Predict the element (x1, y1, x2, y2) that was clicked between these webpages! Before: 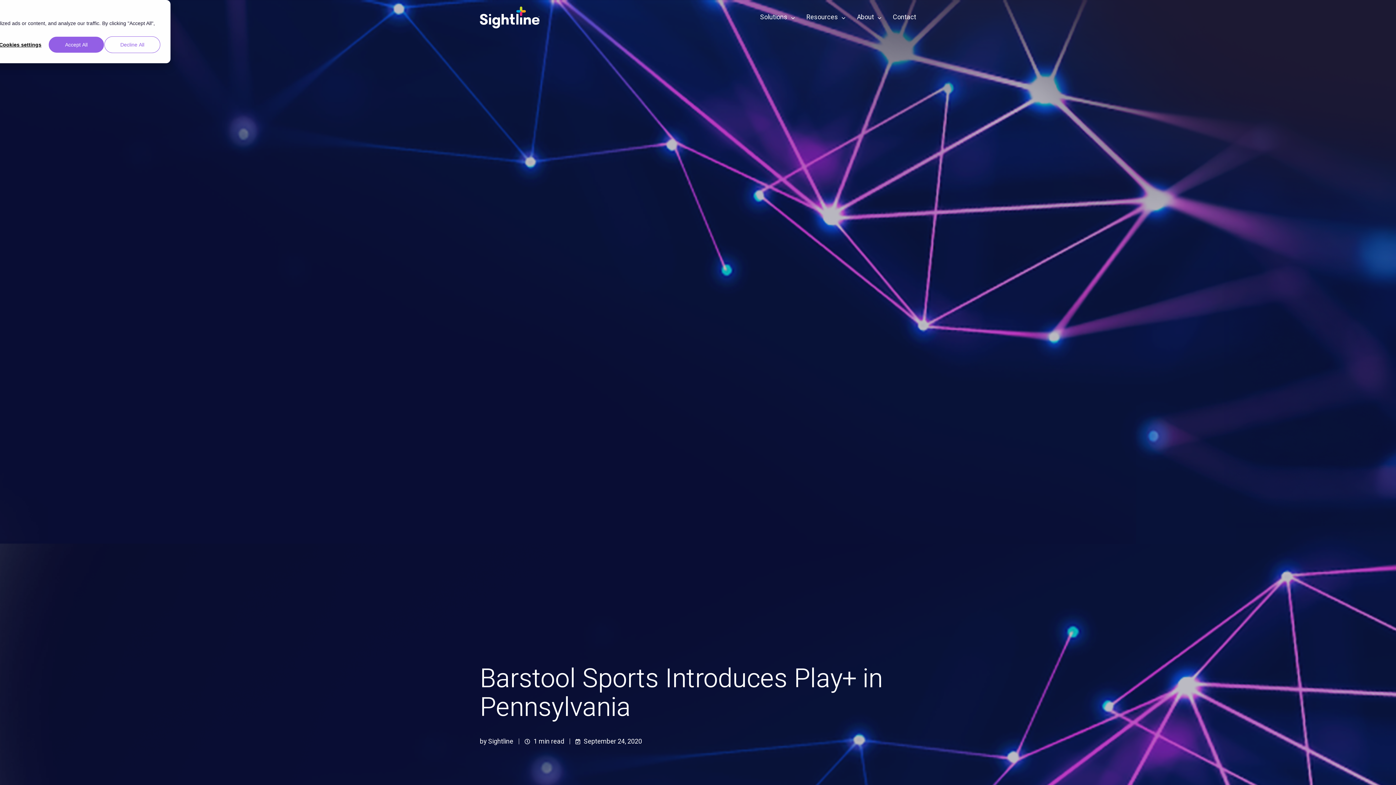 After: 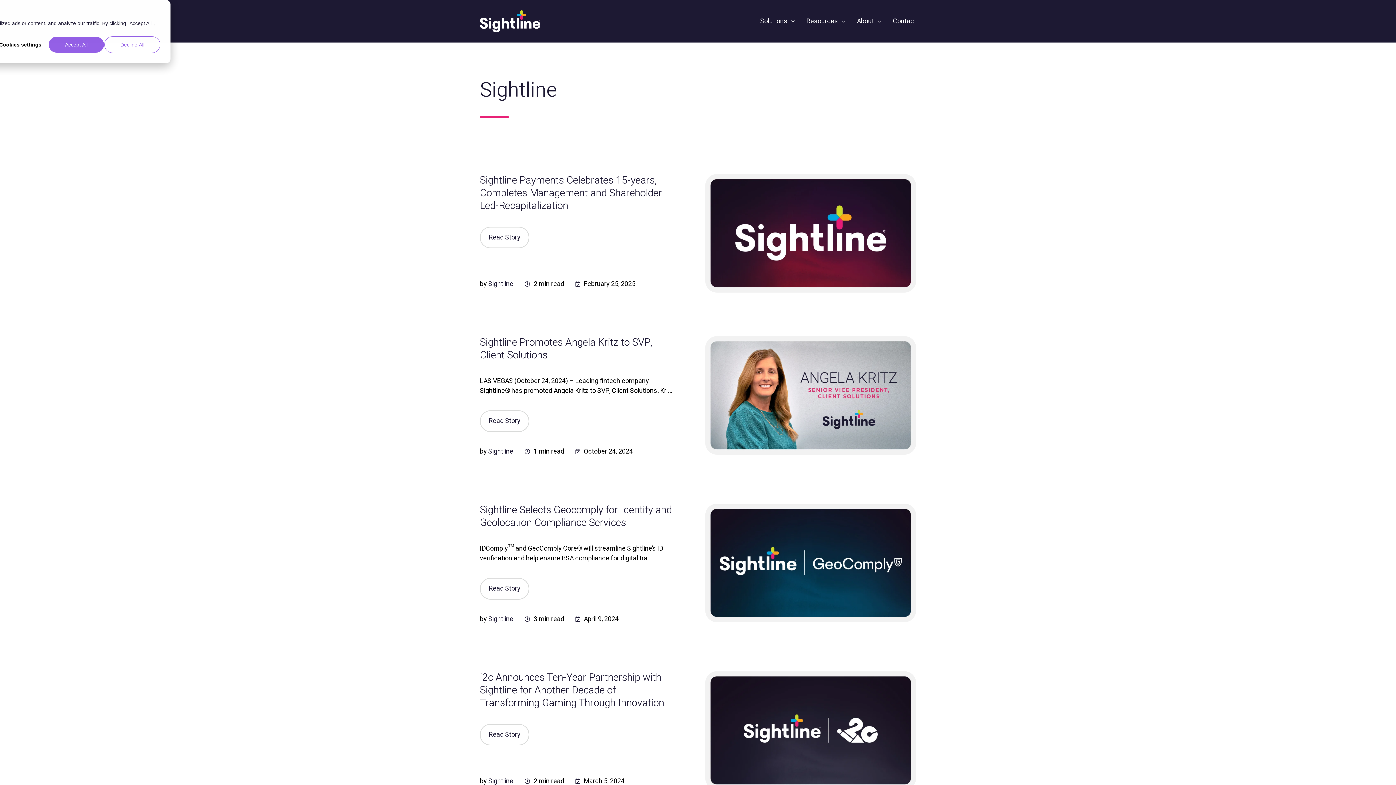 Action: label: Sightline bbox: (488, 737, 513, 746)